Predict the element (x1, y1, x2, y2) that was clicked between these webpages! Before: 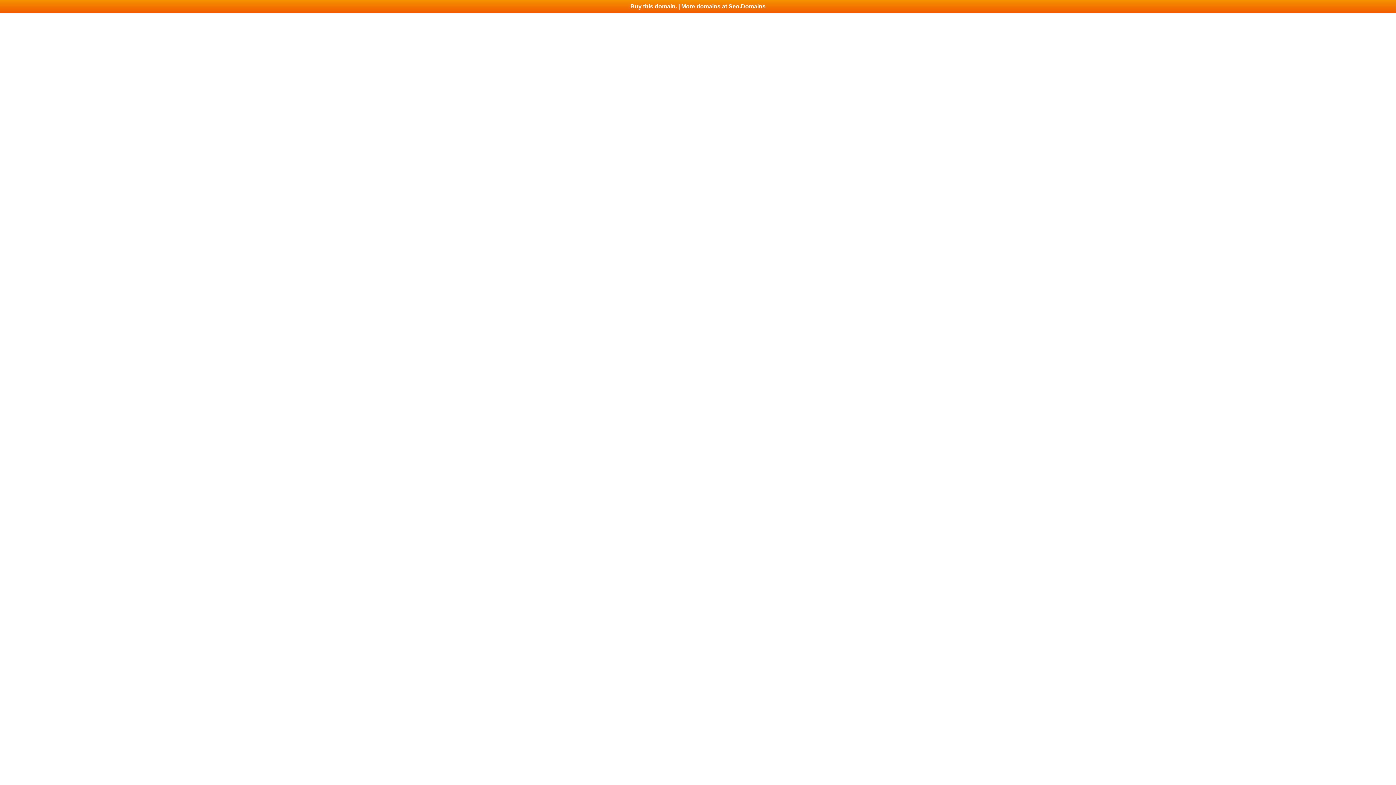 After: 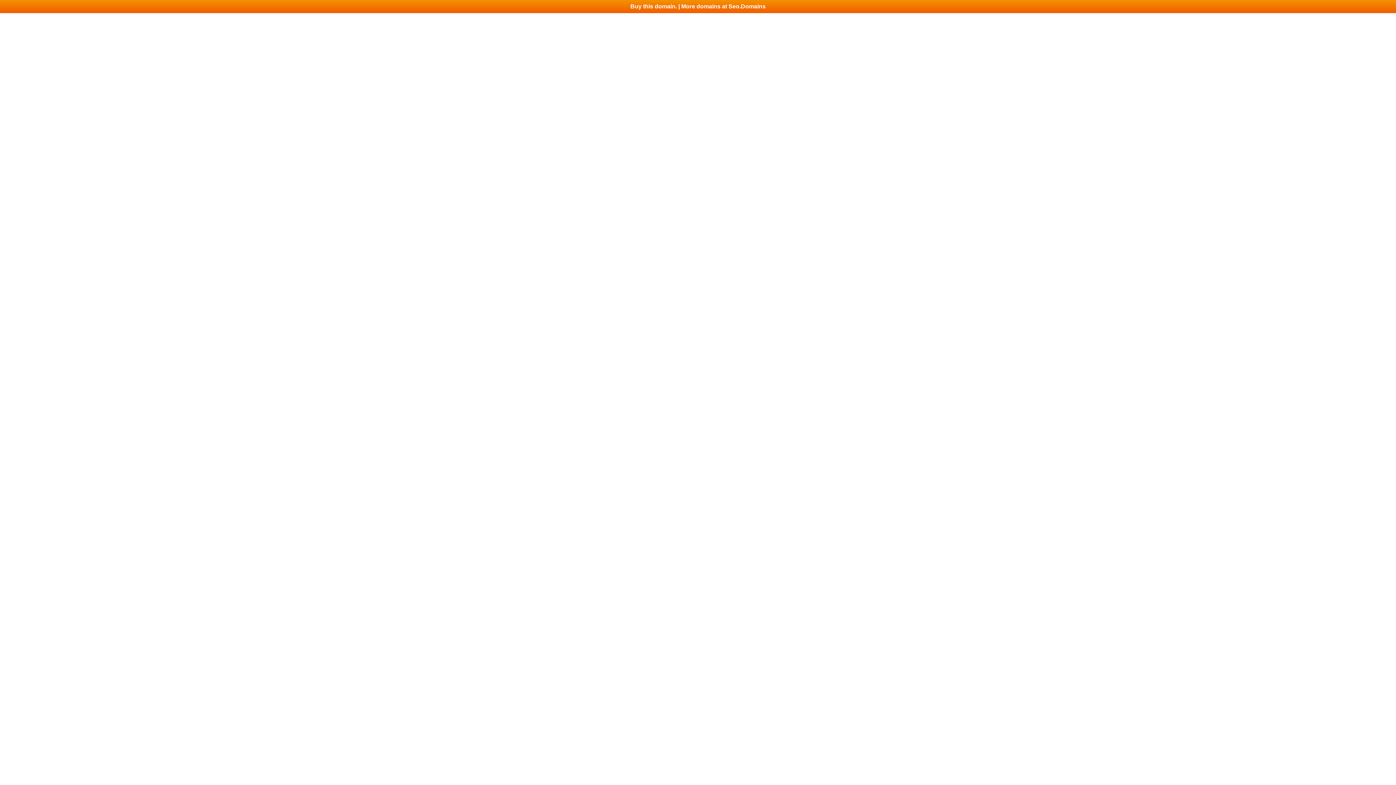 Action: label: Buy this domain. | More domains at Seo.Domains bbox: (0, 0, 1396, 13)